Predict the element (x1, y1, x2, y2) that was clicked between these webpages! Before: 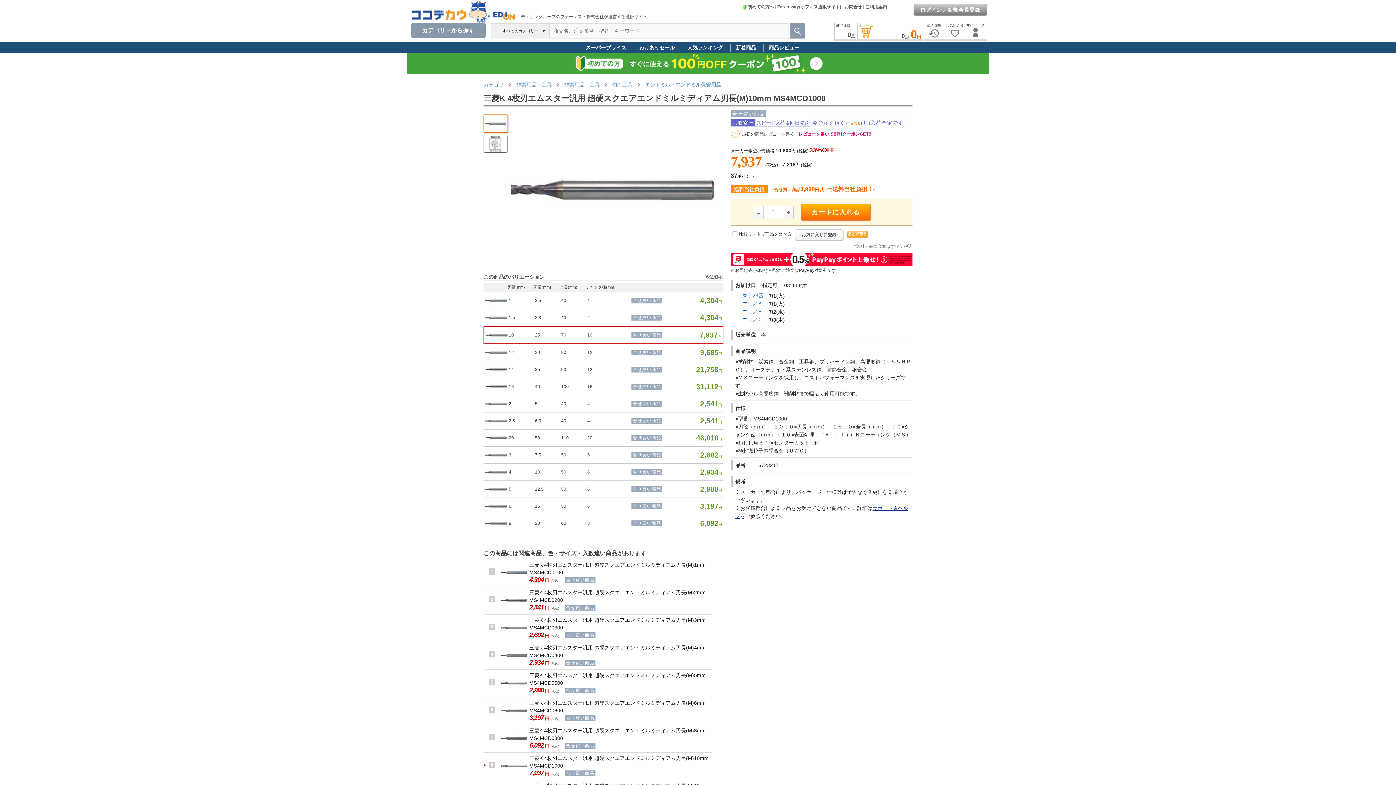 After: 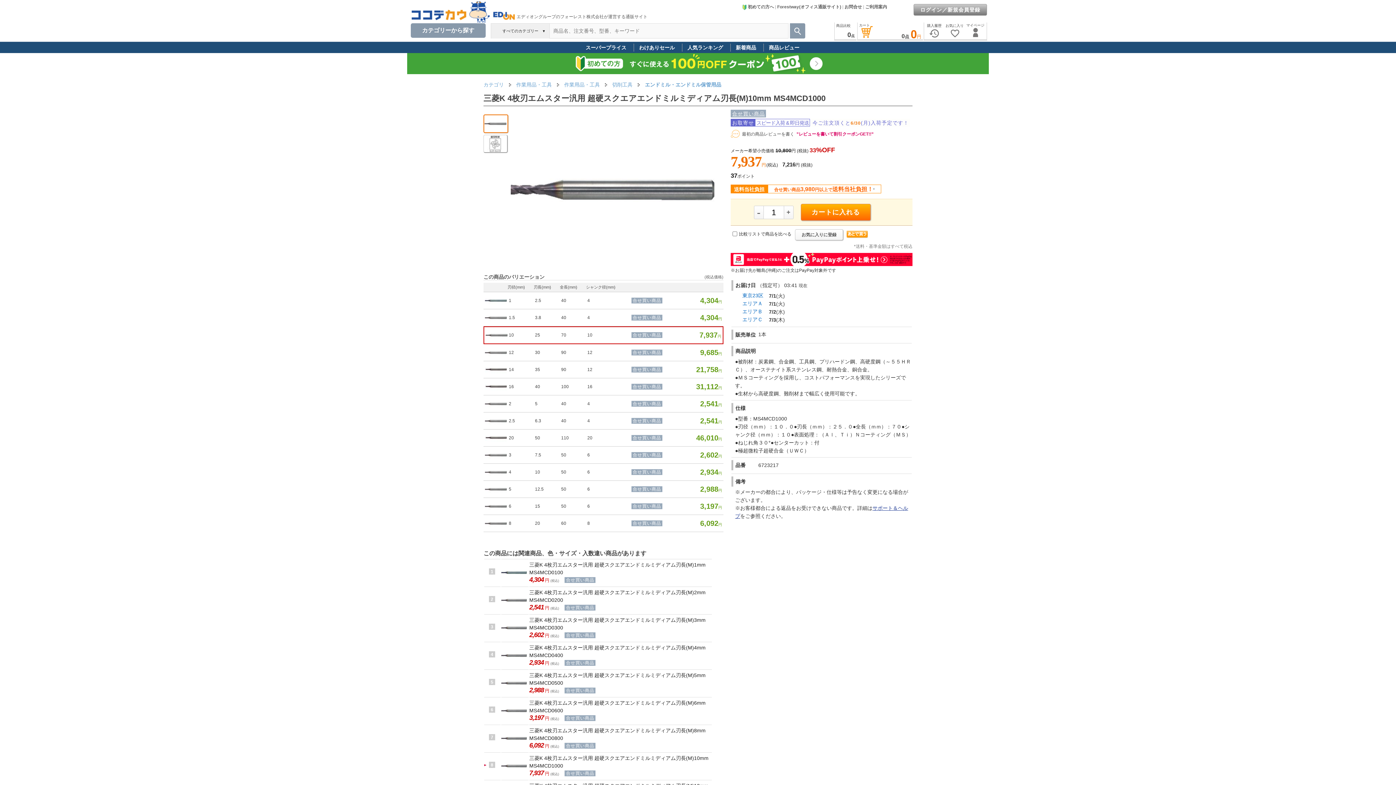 Action: bbox: (485, 225, 507, 230)